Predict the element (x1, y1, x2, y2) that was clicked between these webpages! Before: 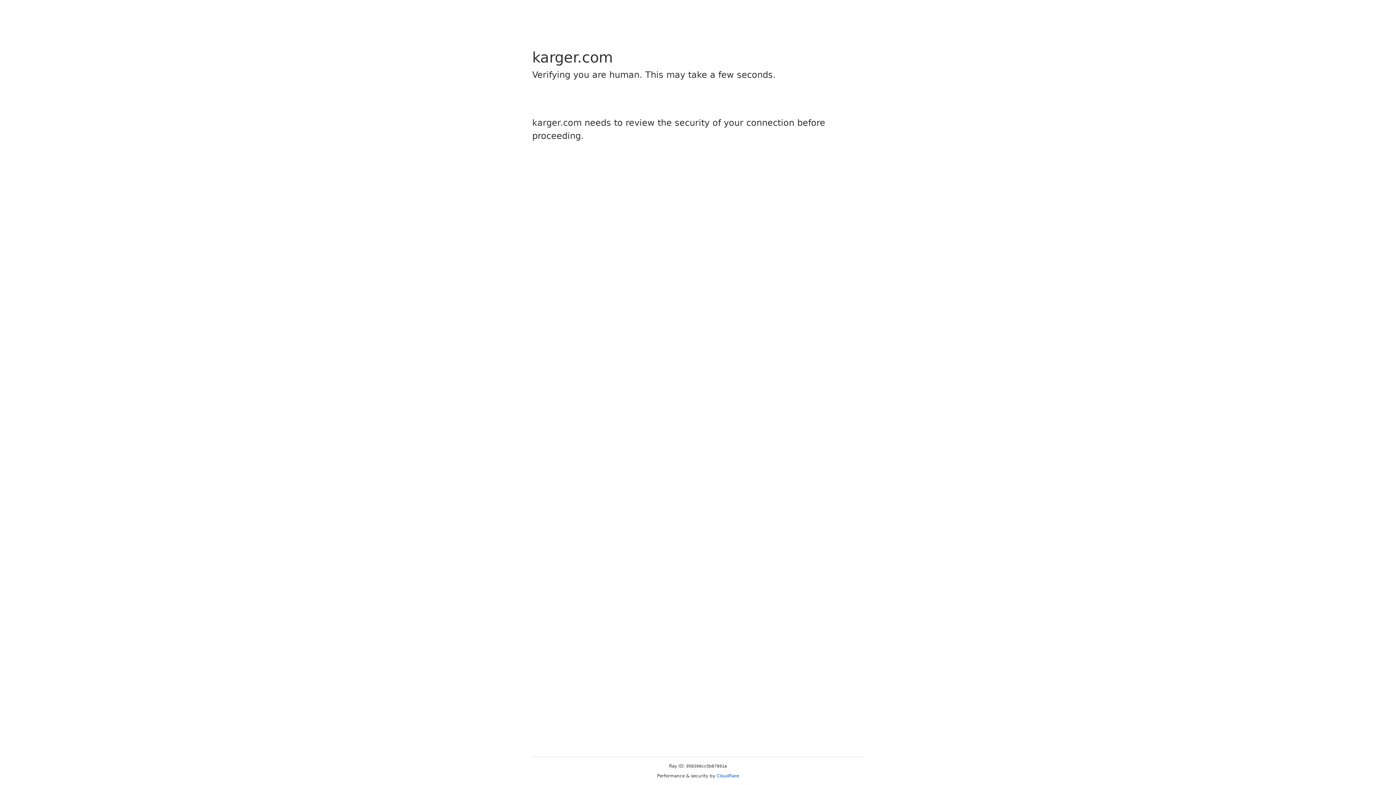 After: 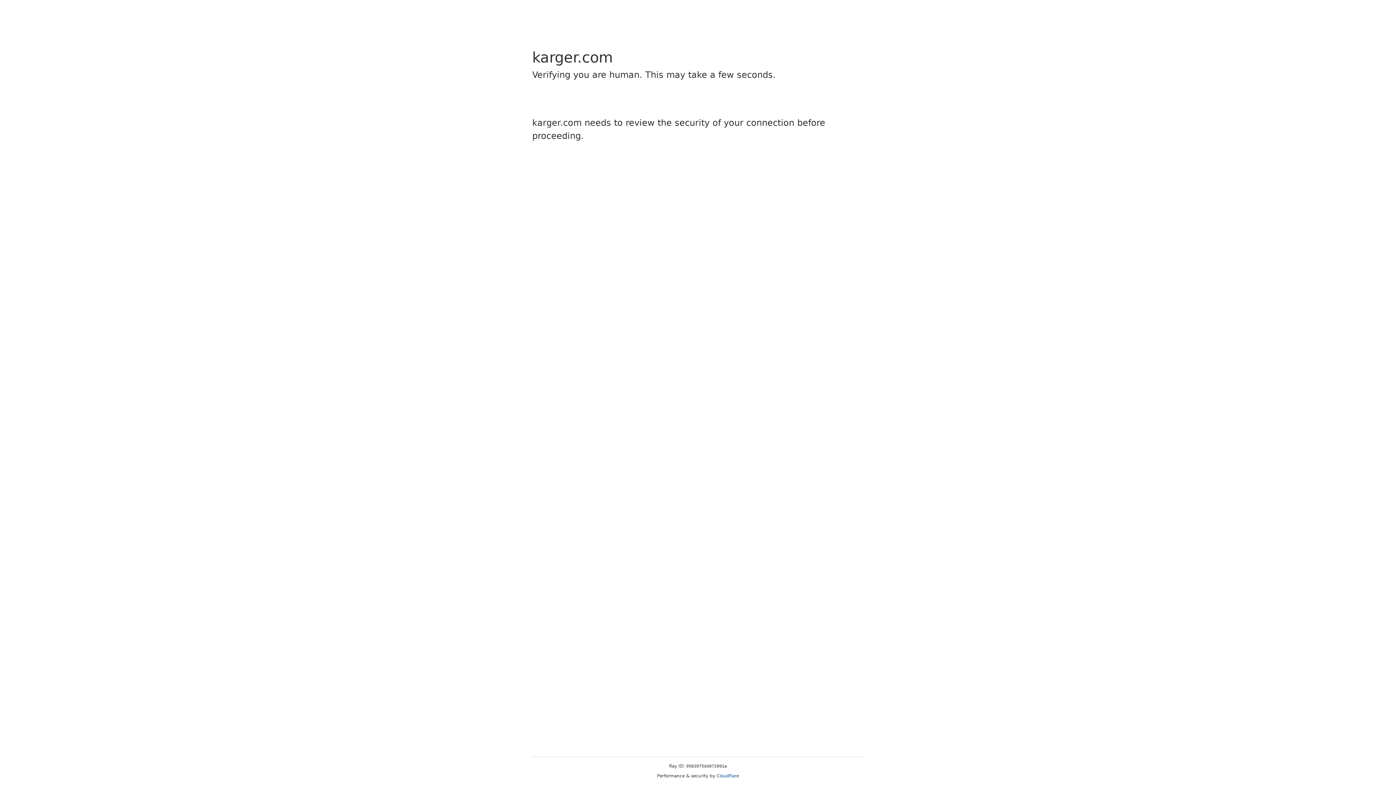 Action: bbox: (716, 773, 739, 778) label: Cloudflare